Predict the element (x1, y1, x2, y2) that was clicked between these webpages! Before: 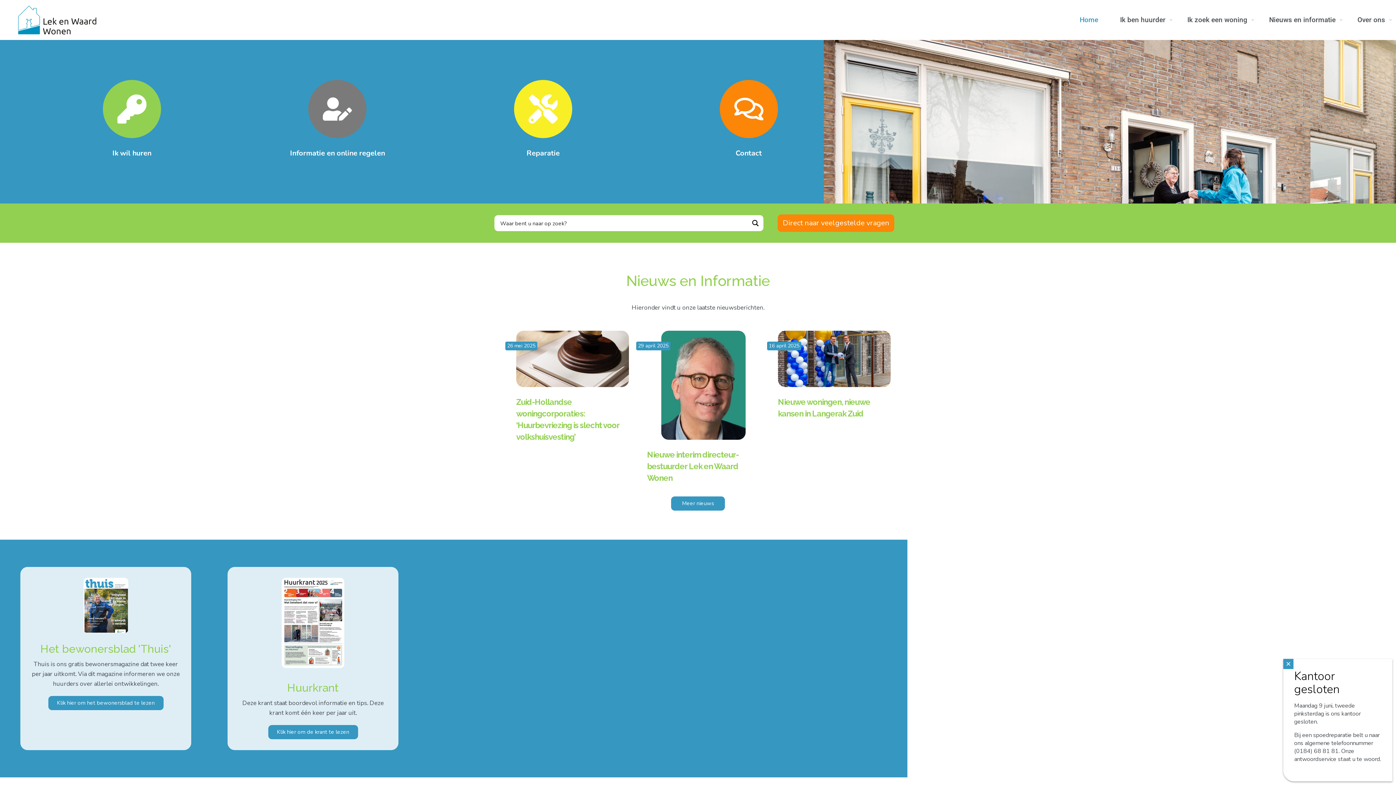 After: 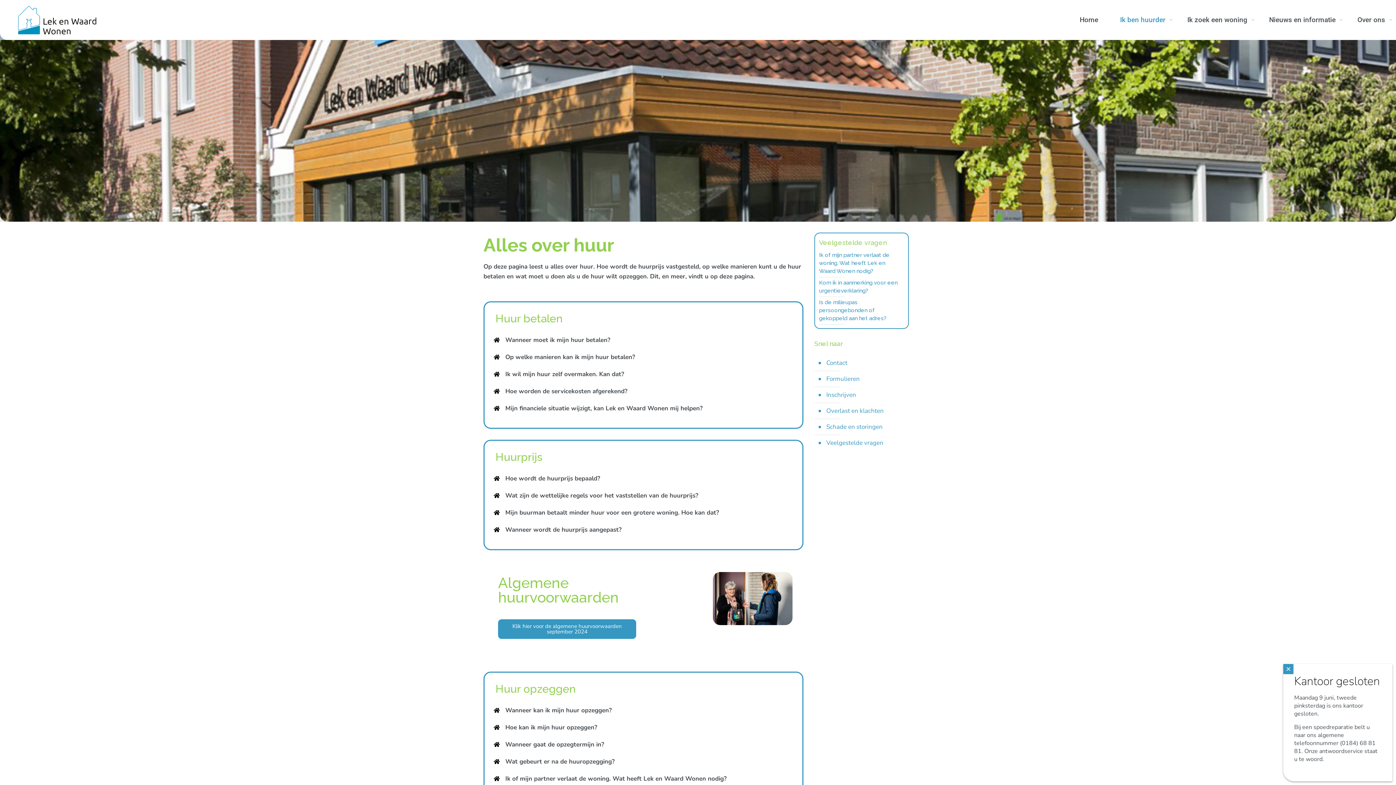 Action: label: Ik ben huurder bbox: (1109, 0, 1176, 40)